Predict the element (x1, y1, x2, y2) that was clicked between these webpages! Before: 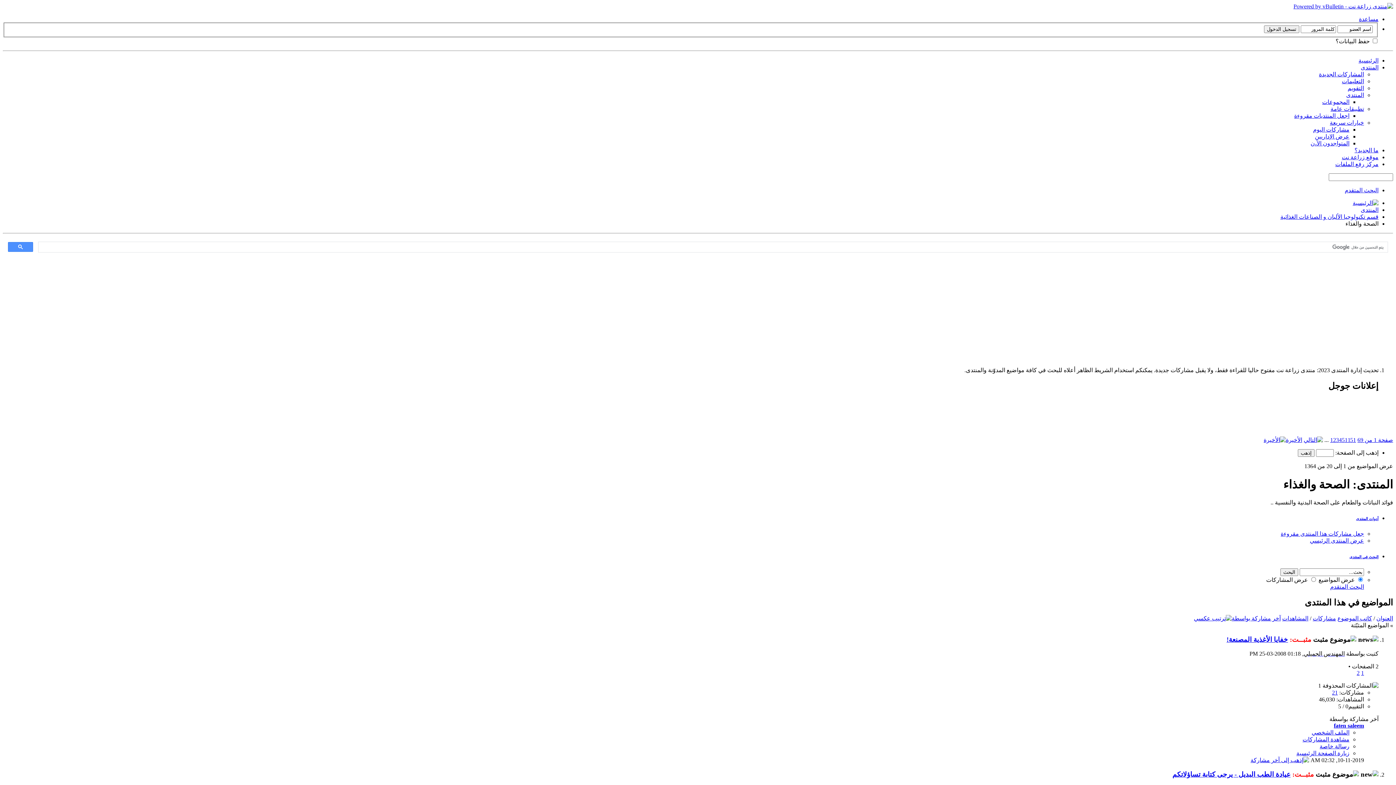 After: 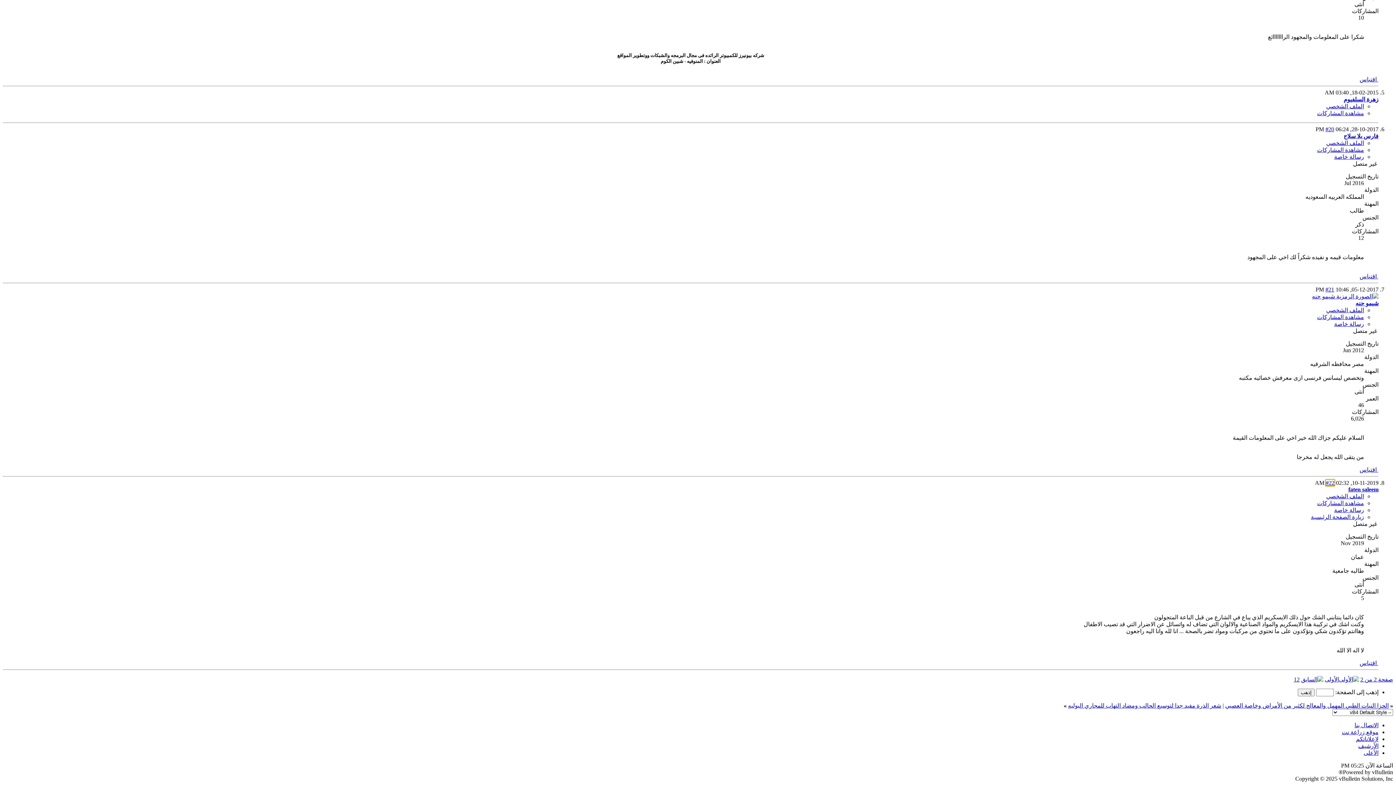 Action: bbox: (1250, 757, 1309, 763)